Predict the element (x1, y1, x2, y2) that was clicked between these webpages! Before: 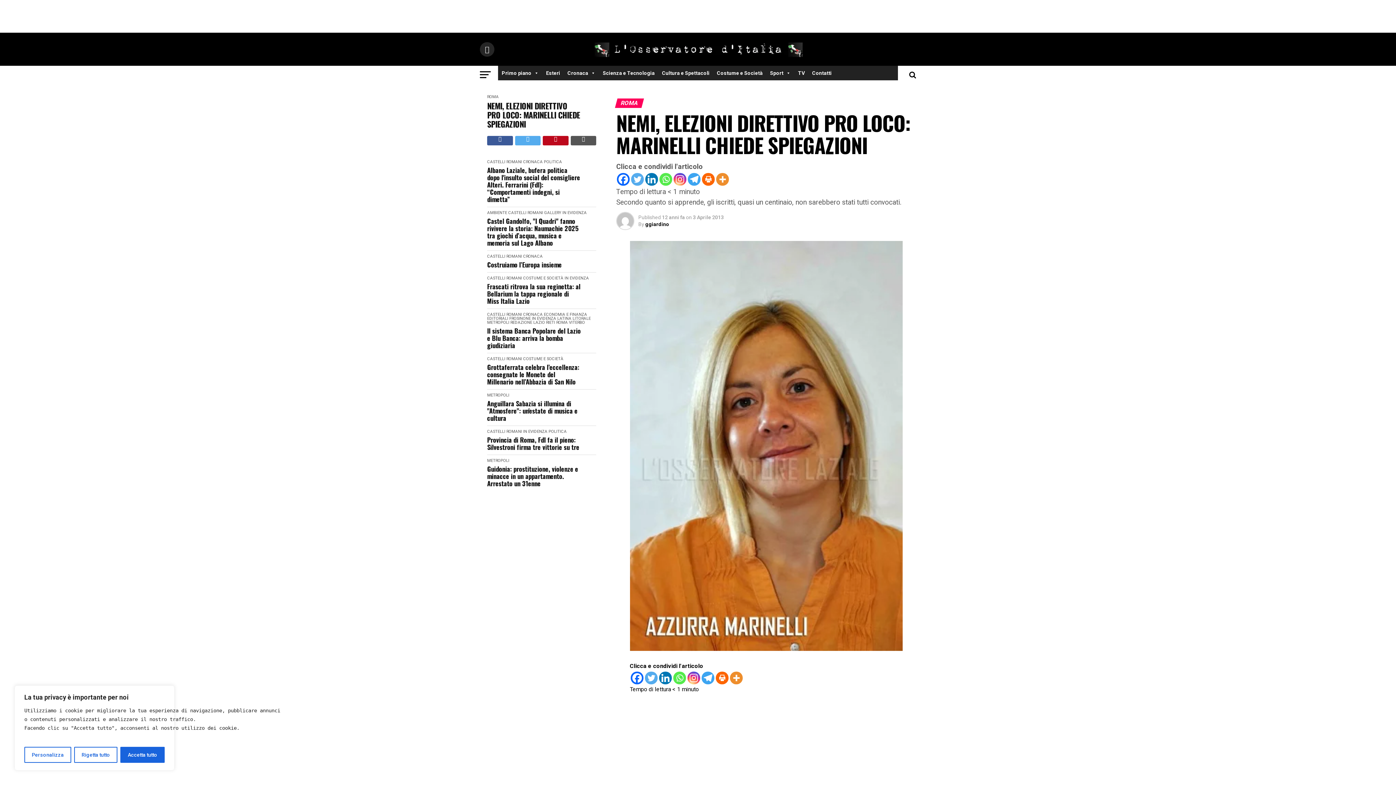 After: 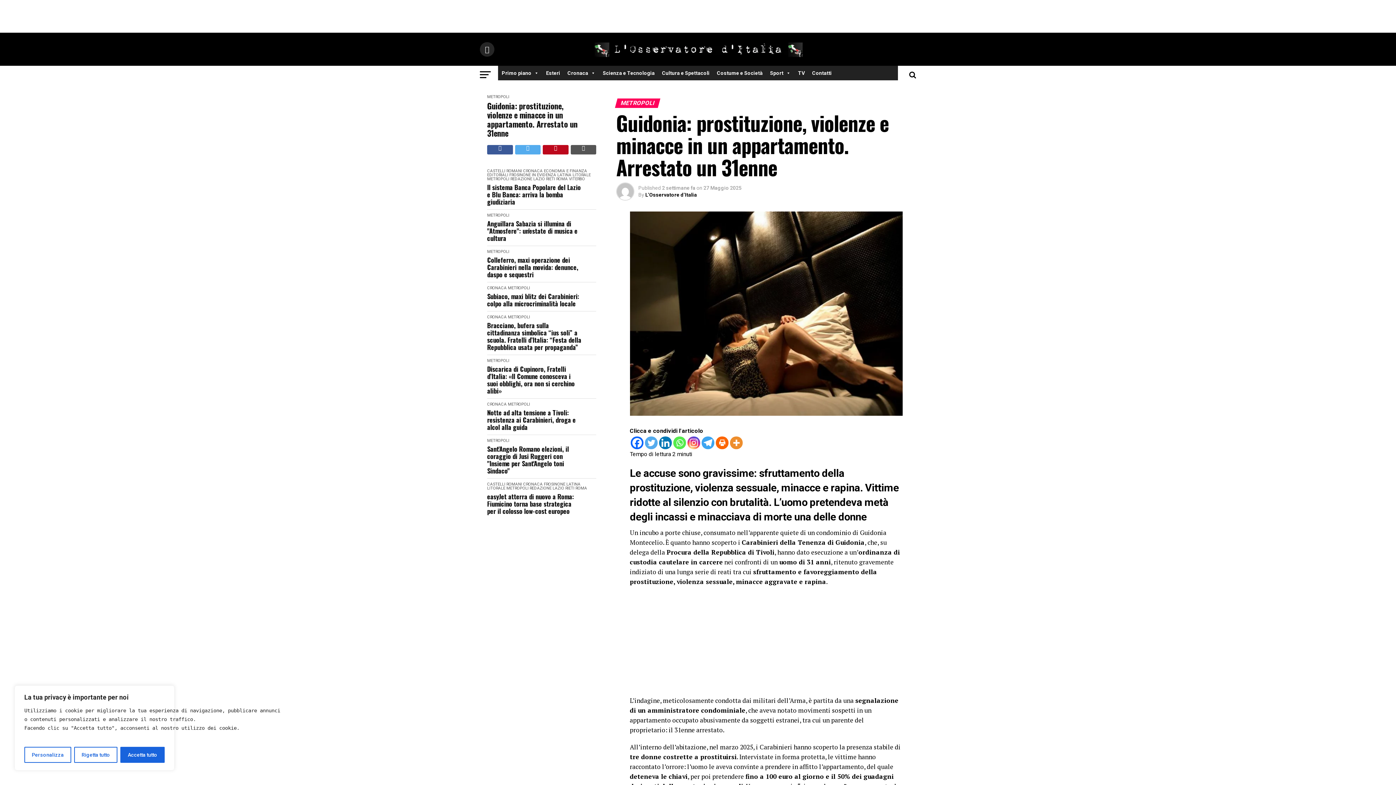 Action: label: Guidonia: prostituzione, violenze e minacce in un appartamento. Arrestato un 31enne bbox: (487, 465, 581, 487)